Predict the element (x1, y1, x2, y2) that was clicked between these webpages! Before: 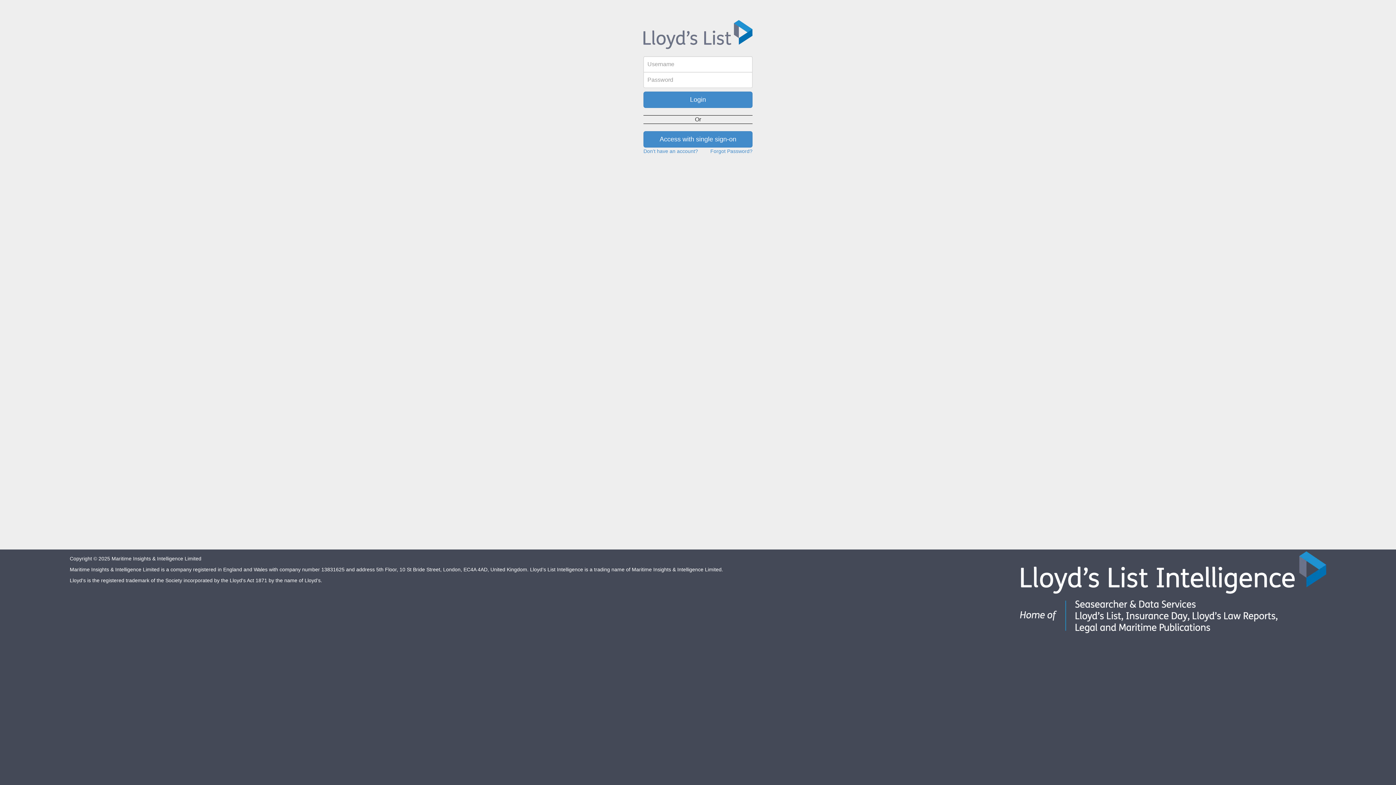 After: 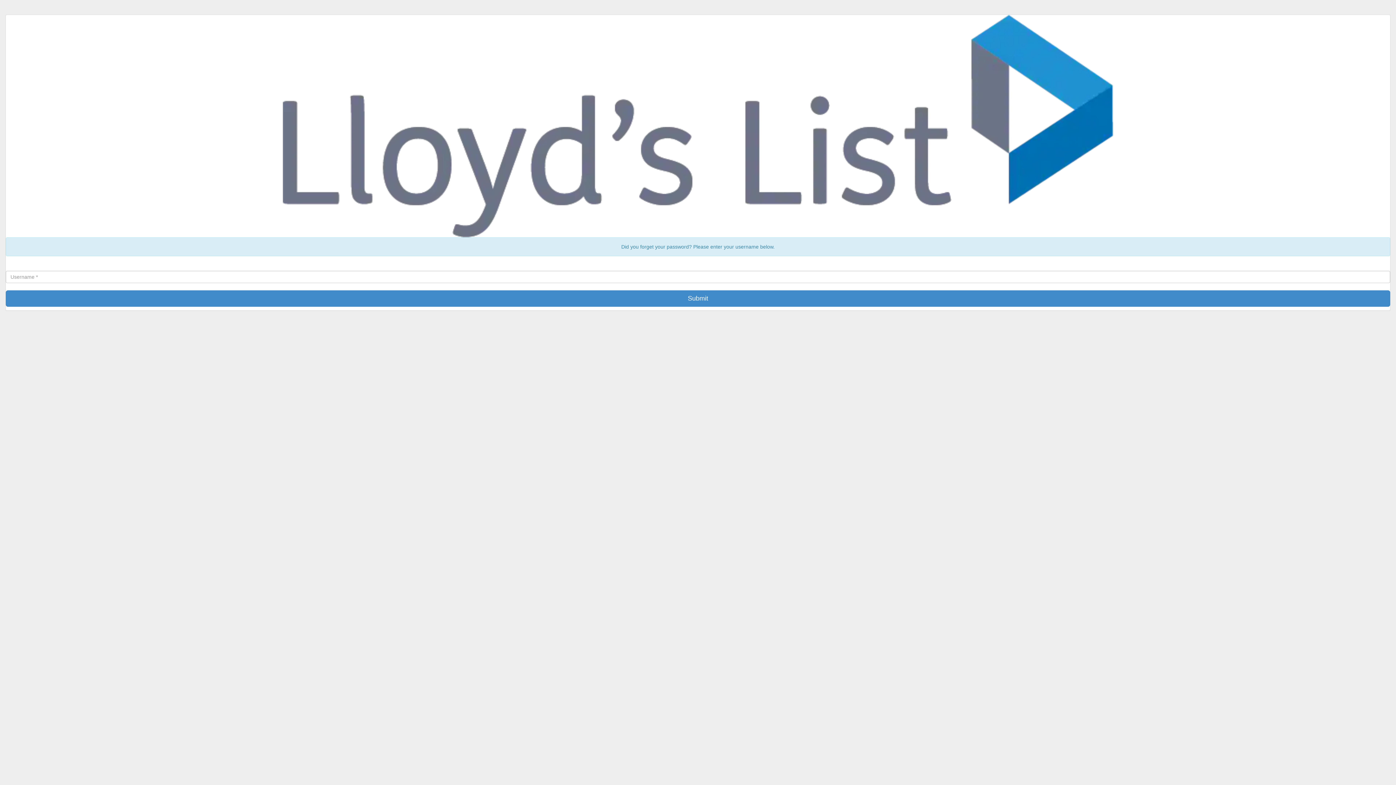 Action: bbox: (710, 148, 752, 154) label: Forgot Password?